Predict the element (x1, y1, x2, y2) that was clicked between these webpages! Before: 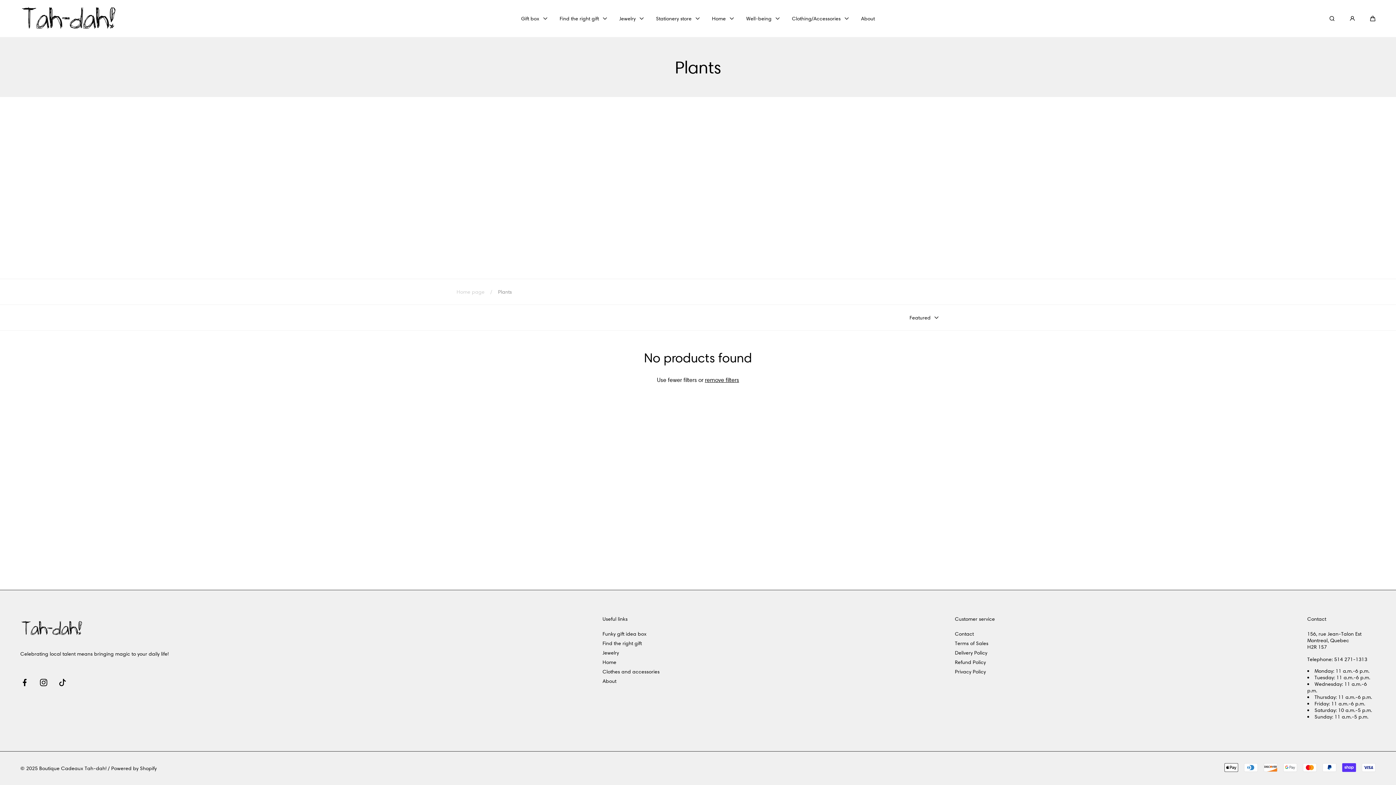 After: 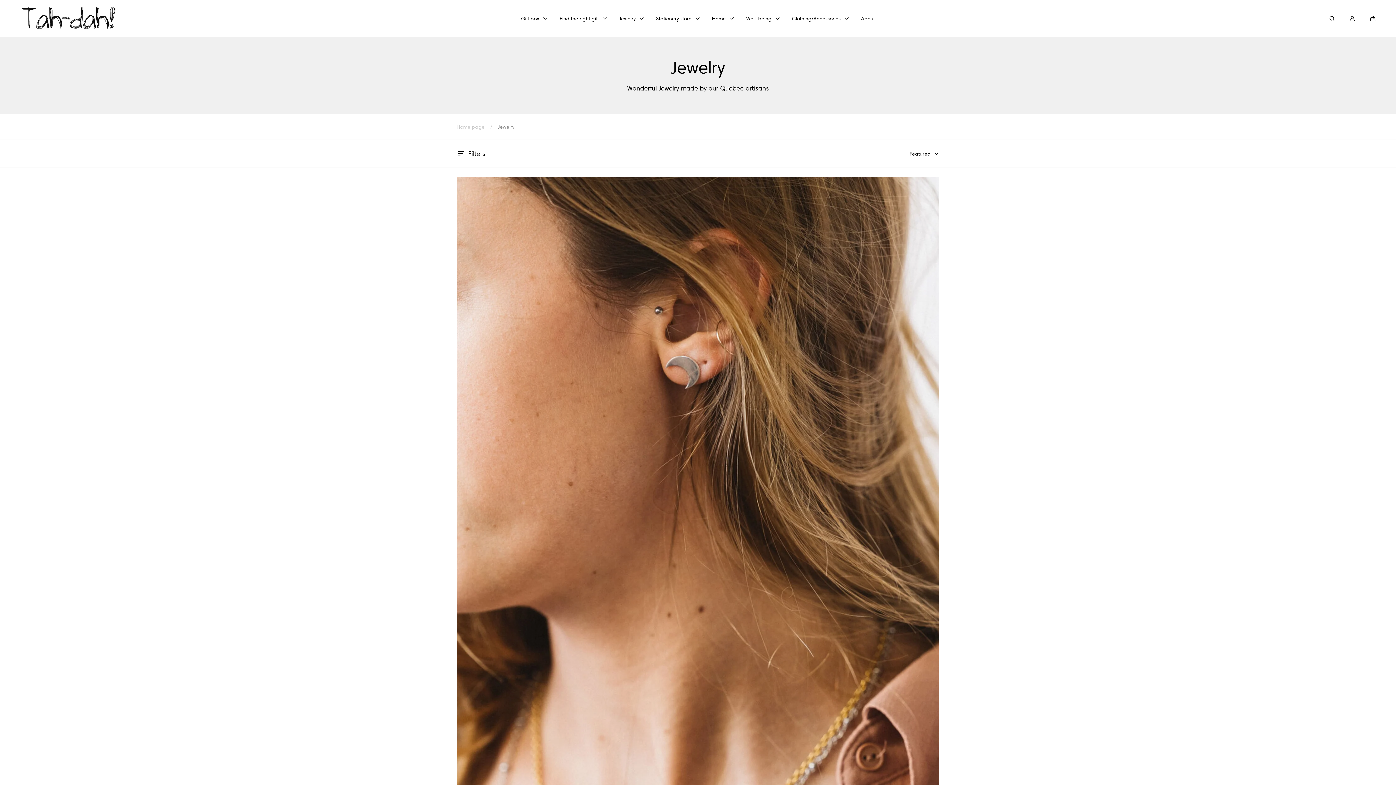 Action: bbox: (602, 649, 619, 656) label: Jewelry